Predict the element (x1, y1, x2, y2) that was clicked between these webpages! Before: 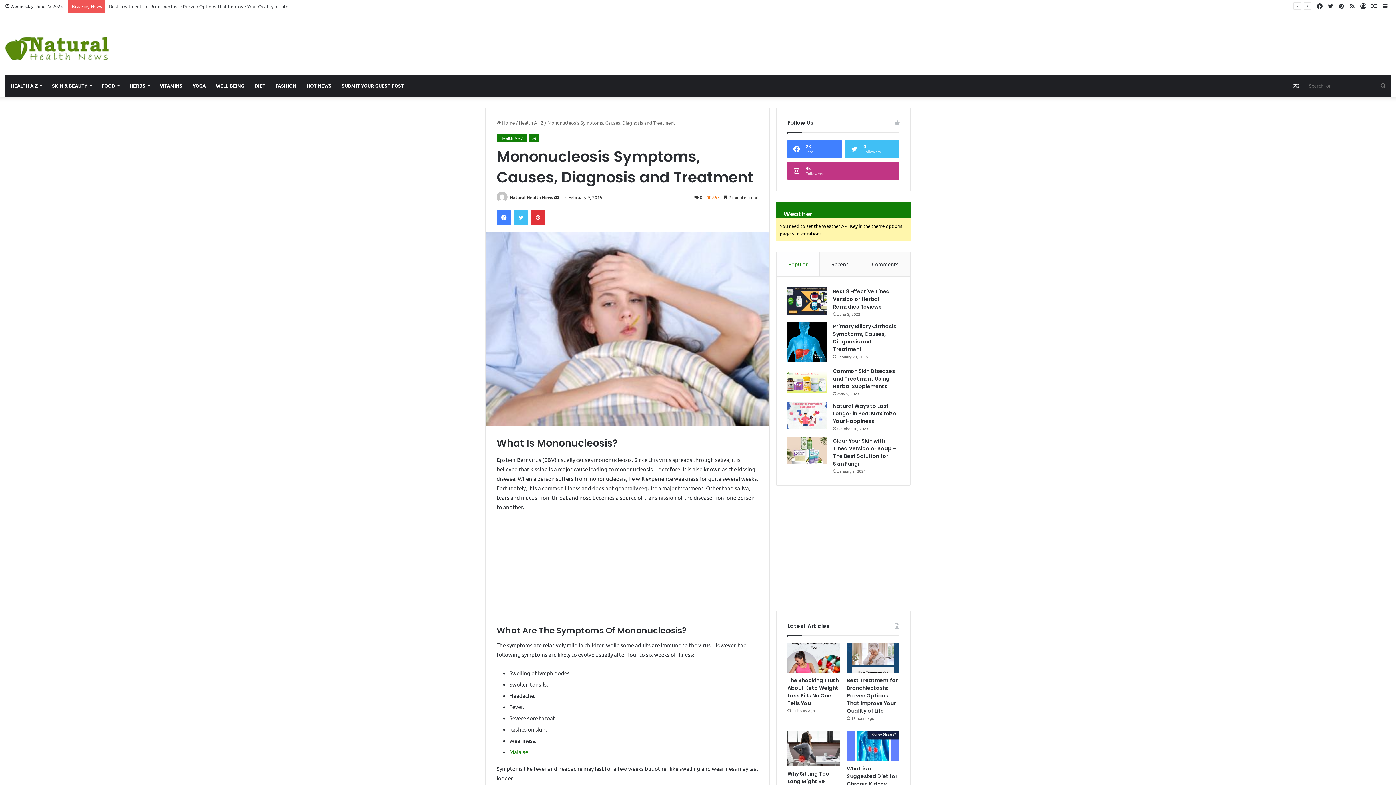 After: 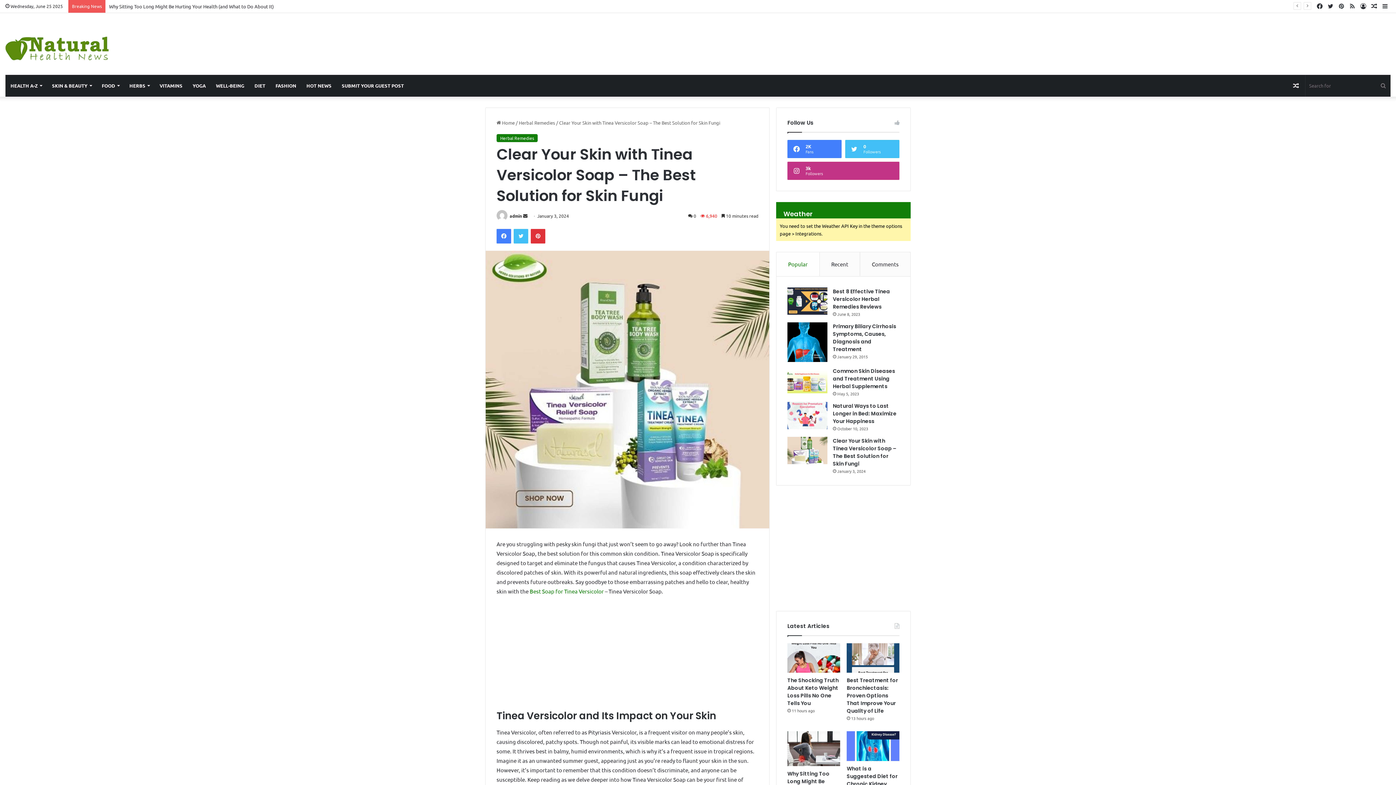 Action: label: Clear Your Skin with Tinea Versicolor Soap – The Best Solution for Skin Fungi bbox: (833, 437, 896, 467)